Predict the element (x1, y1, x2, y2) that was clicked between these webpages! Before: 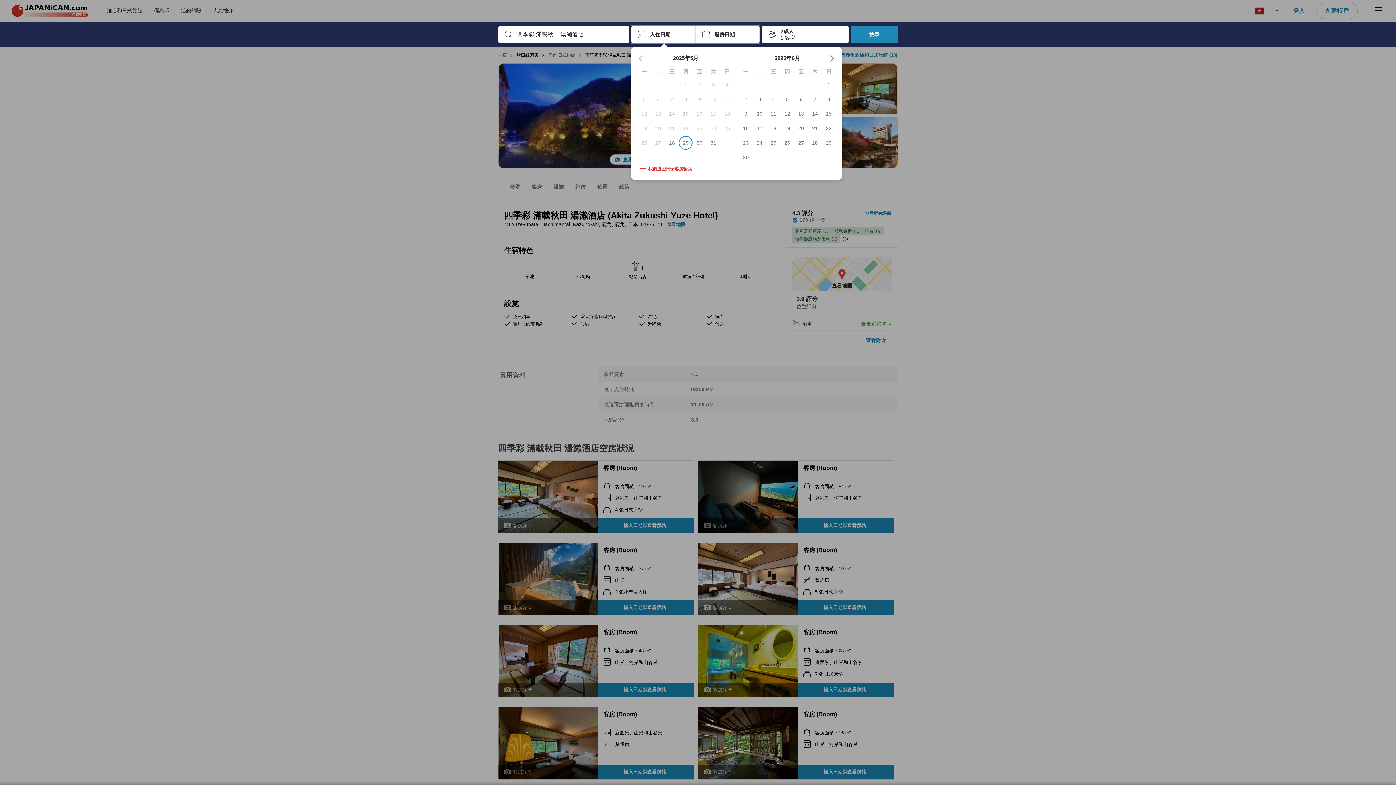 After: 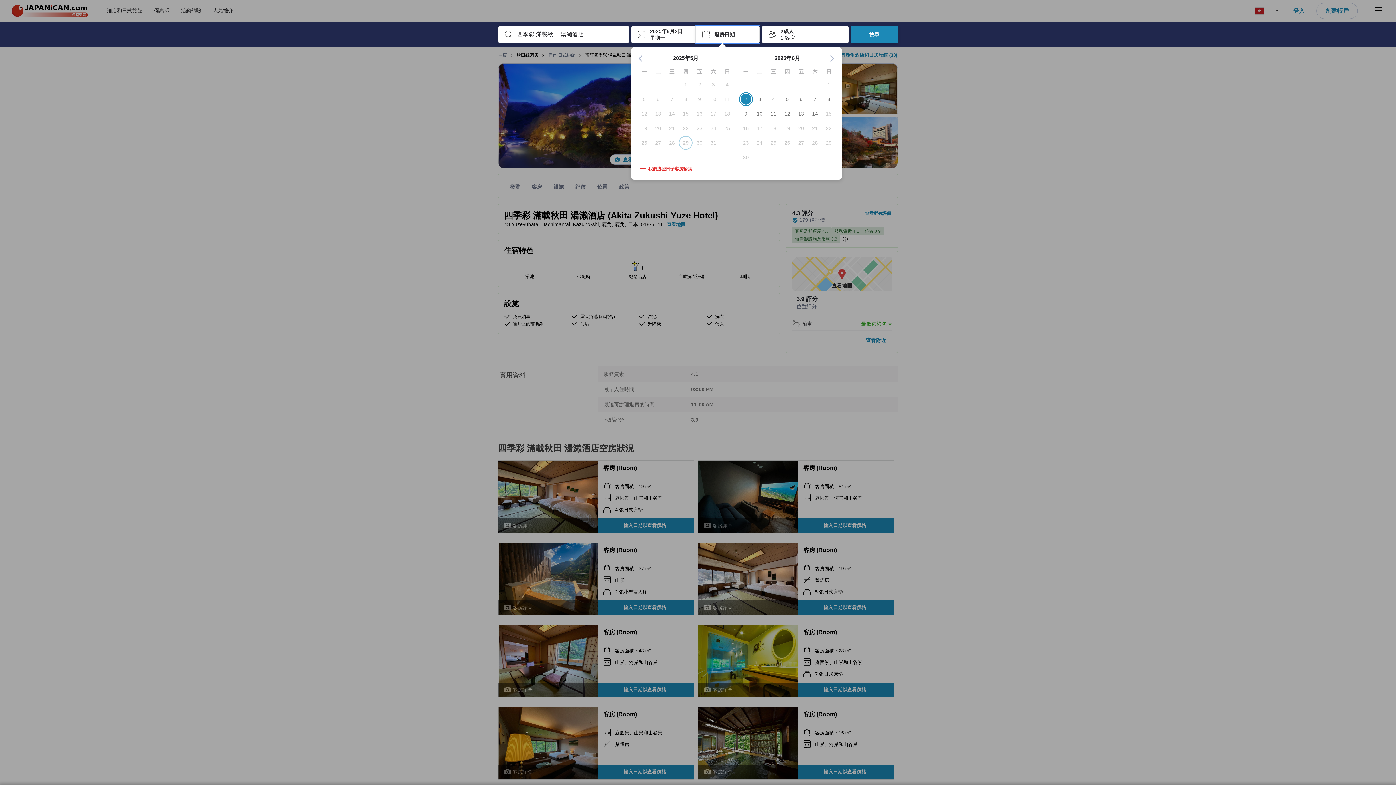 Action: label: 2 bbox: (739, 95, 752, 102)